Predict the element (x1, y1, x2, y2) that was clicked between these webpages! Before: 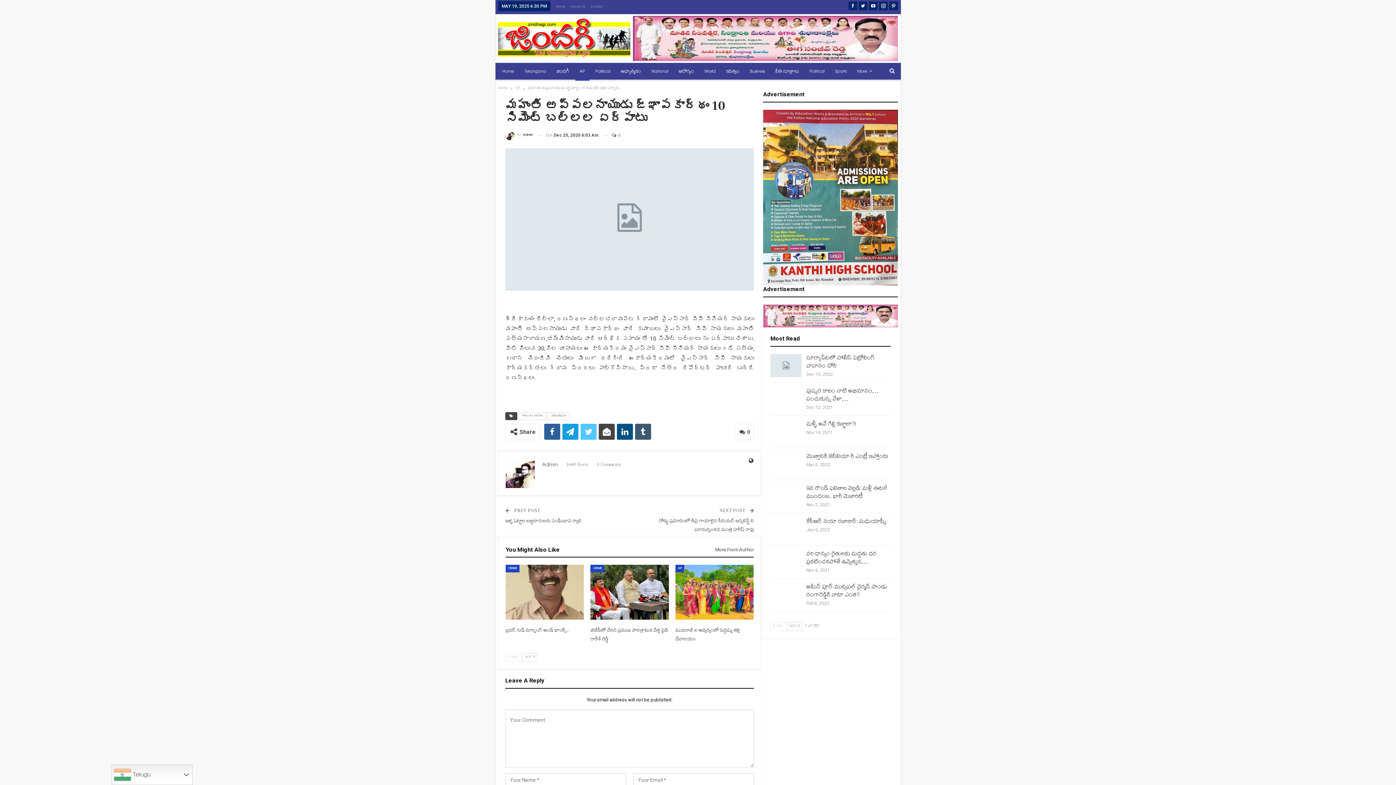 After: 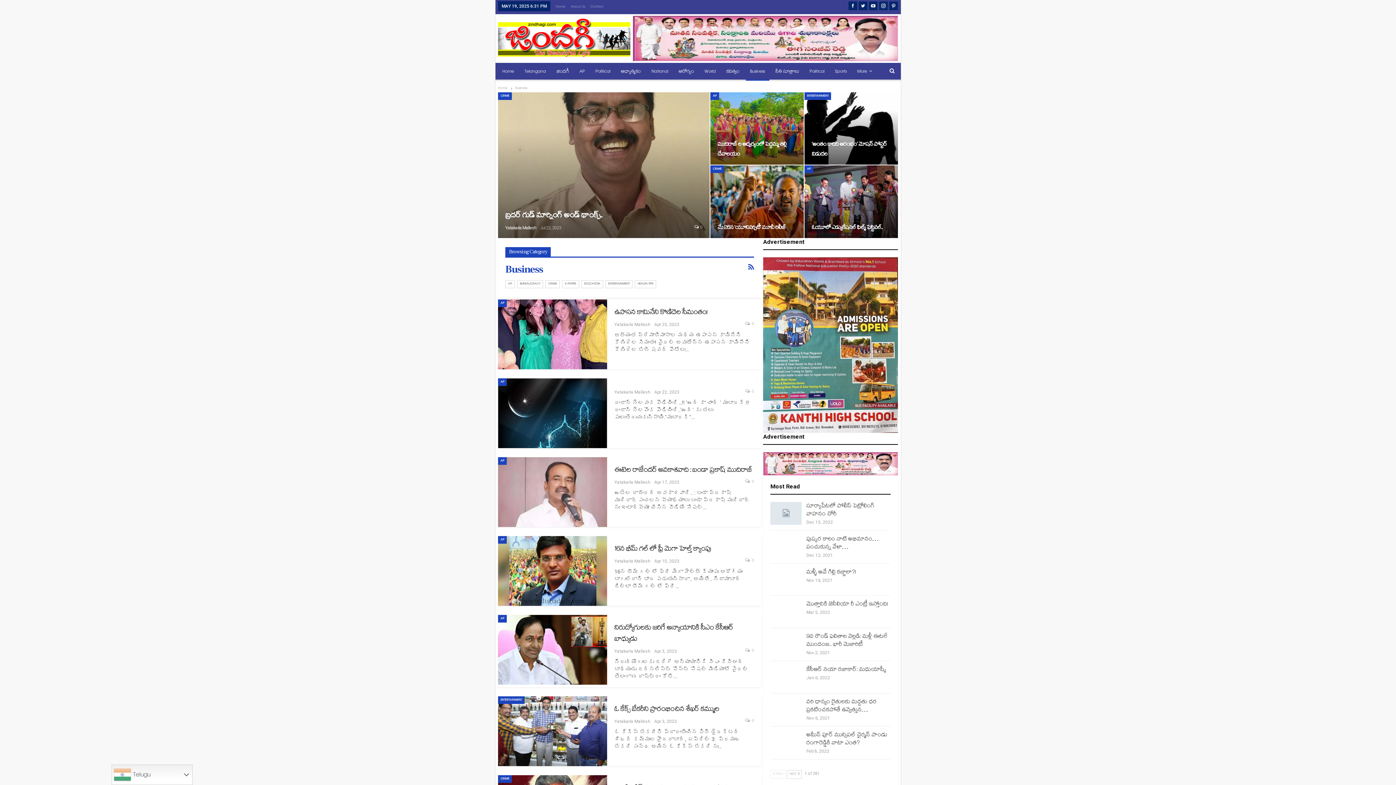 Action: label: Business bbox: (745, 63, 769, 80)